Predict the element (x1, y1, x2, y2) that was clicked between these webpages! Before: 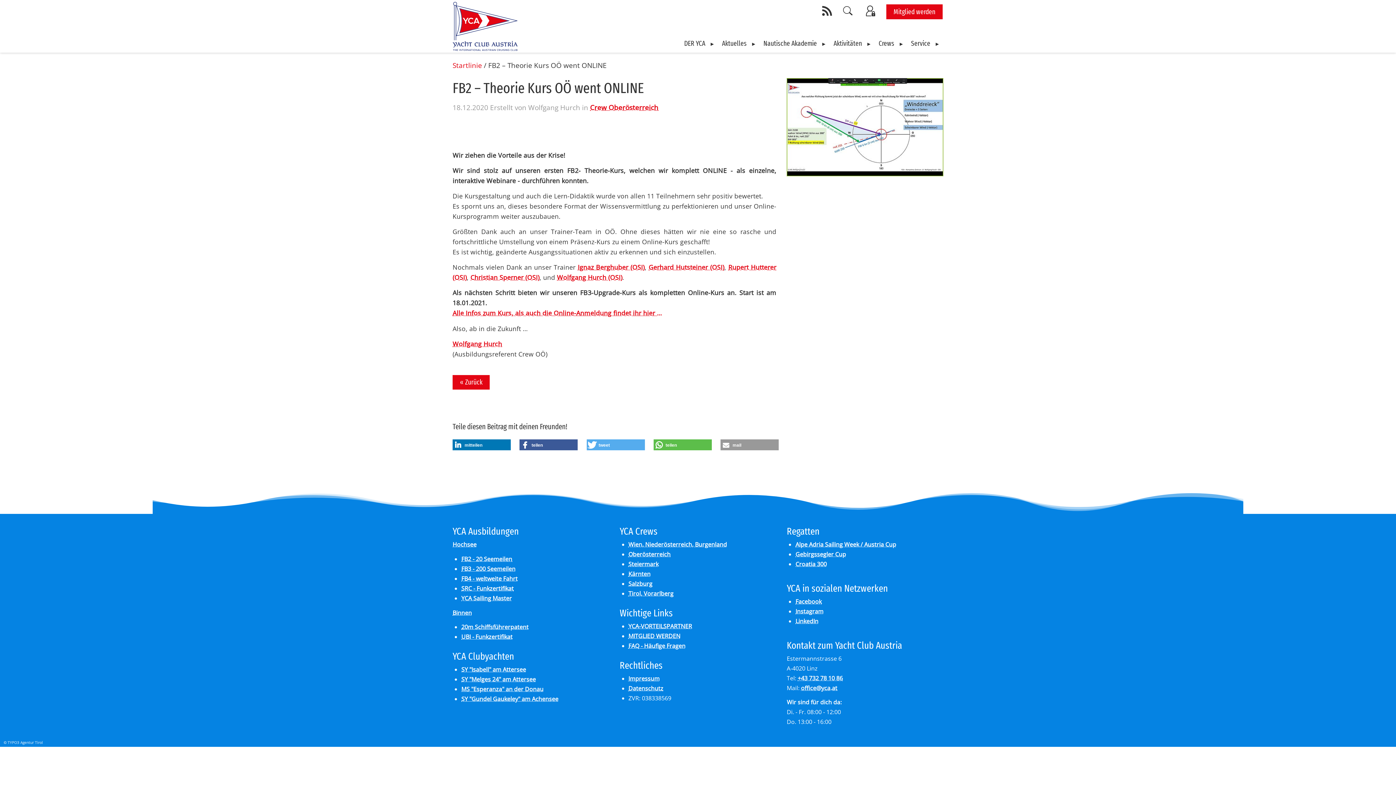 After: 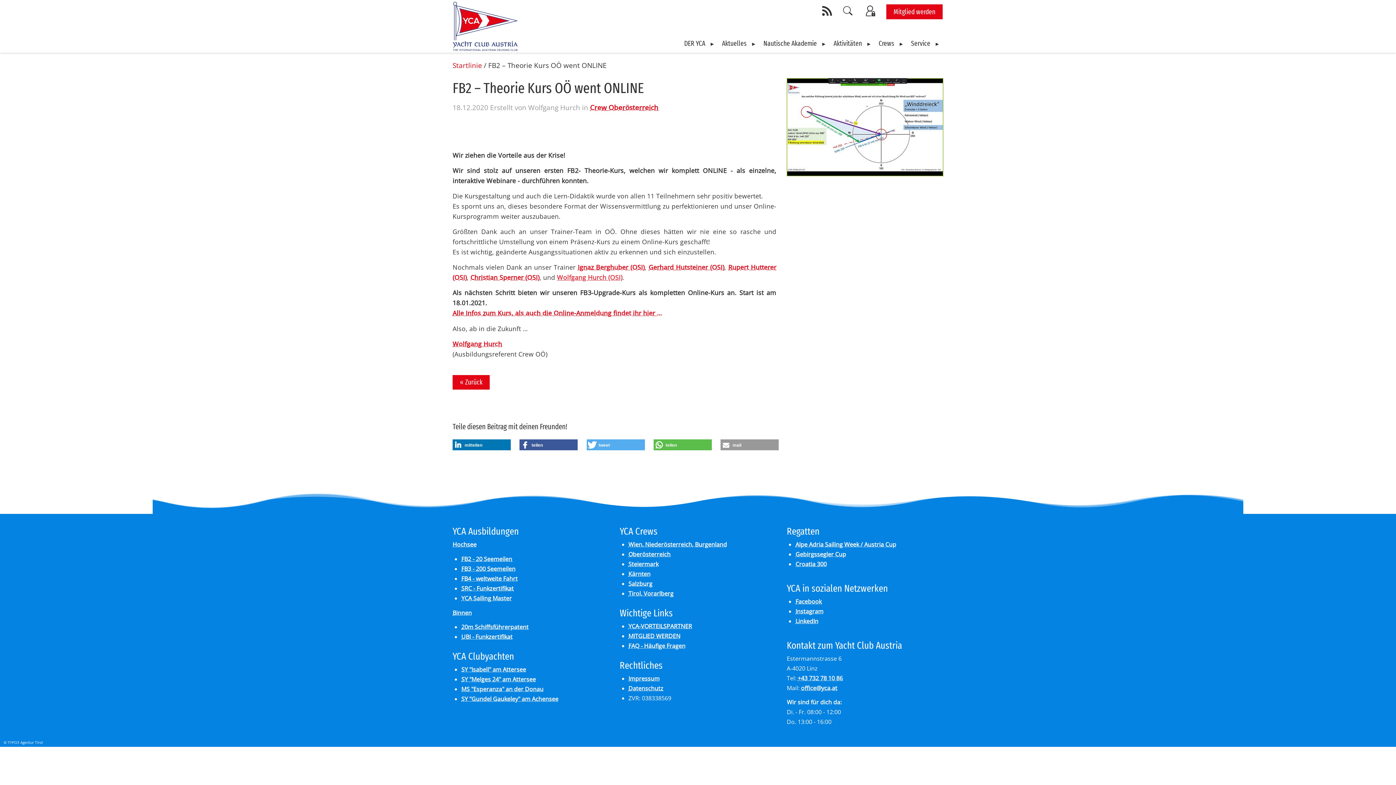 Action: bbox: (557, 273, 622, 281) label: Wolfgang Hurch (OSI)